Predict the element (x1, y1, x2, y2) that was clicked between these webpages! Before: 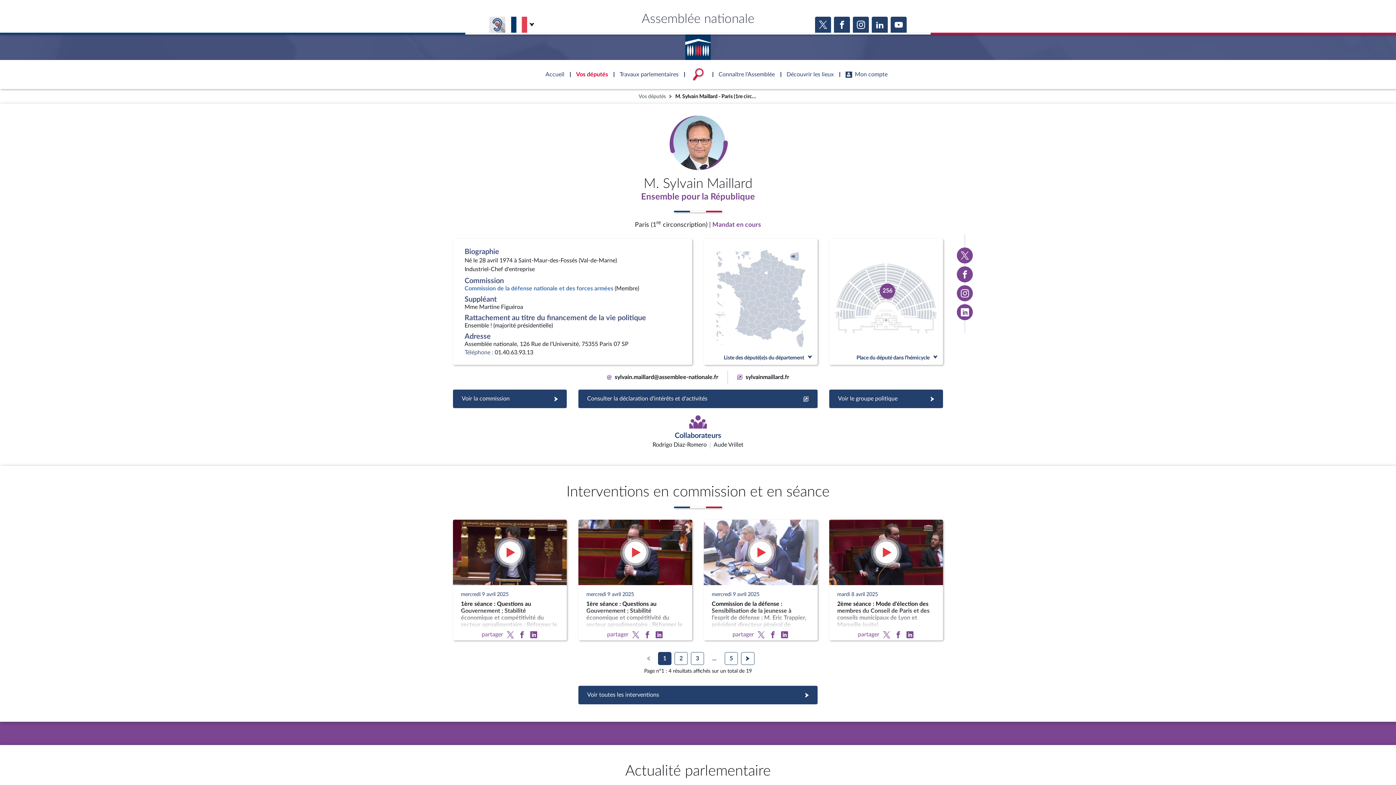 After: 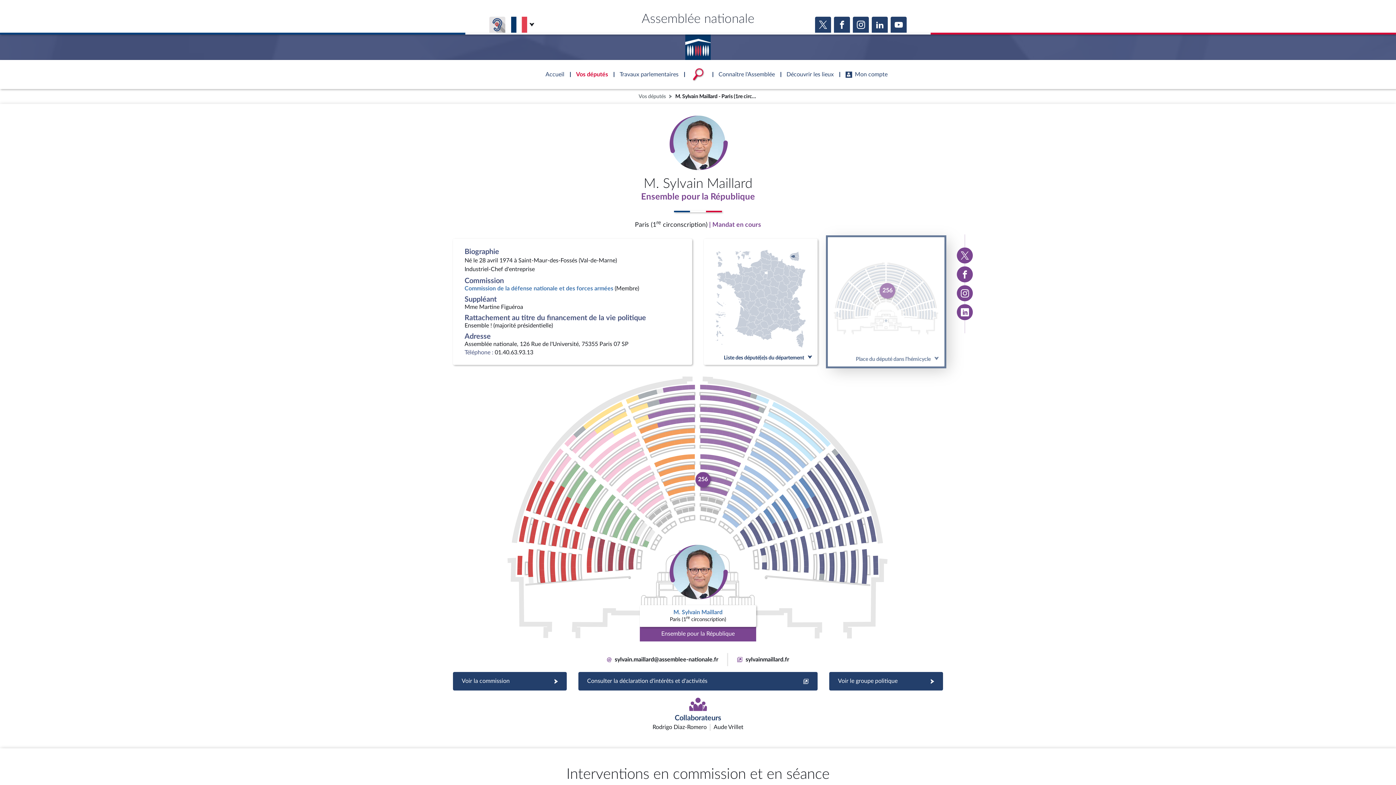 Action: bbox: (829, 238, 943, 365)